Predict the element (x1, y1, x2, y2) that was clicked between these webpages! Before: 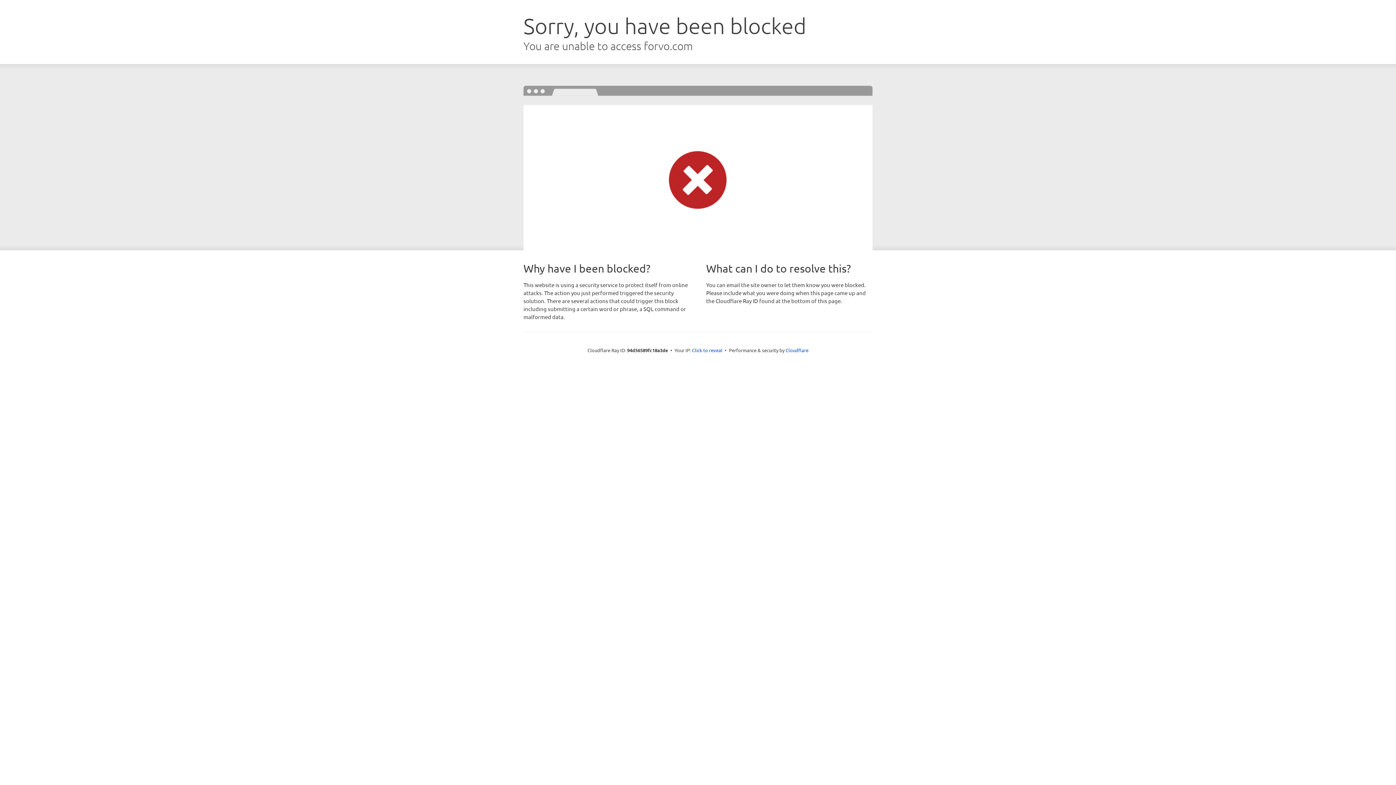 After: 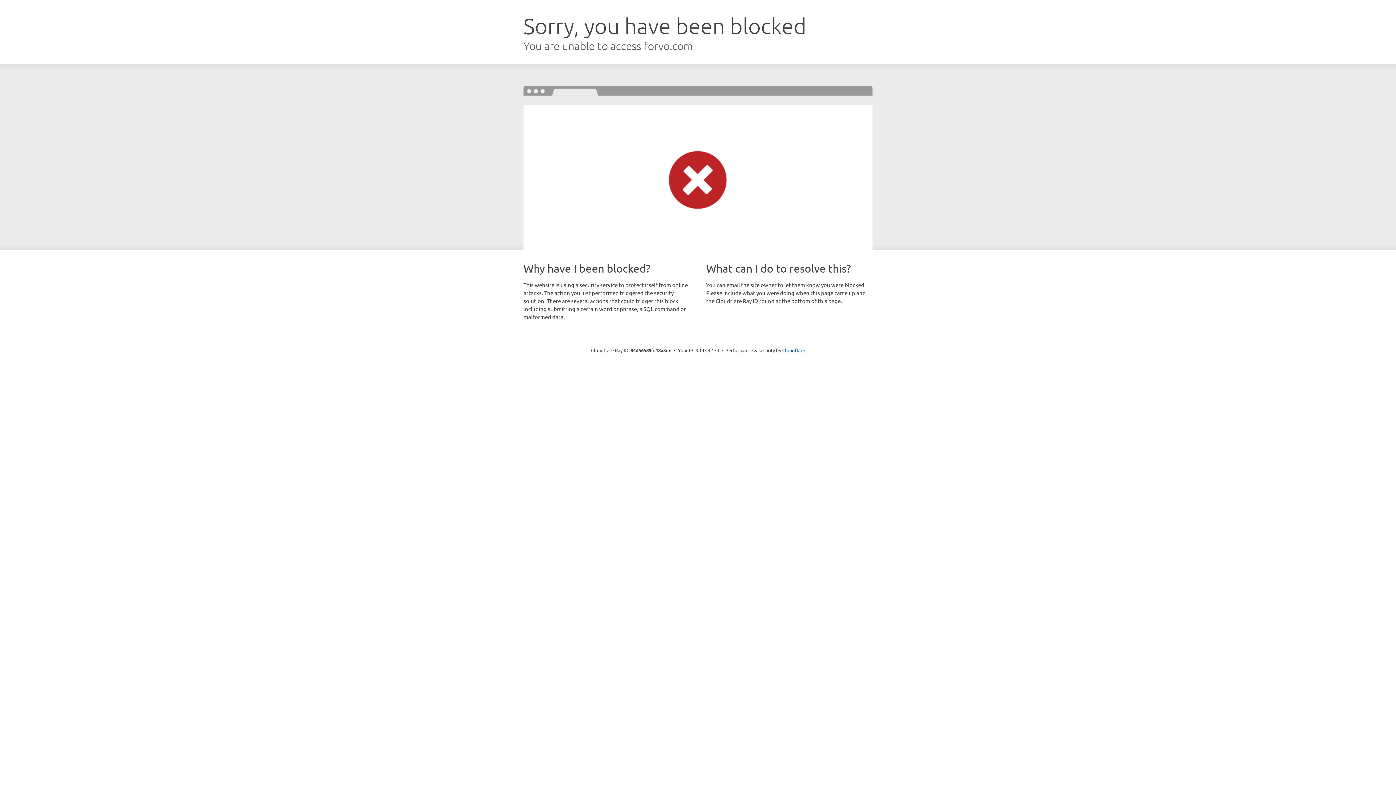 Action: label: Click to reveal bbox: (692, 346, 722, 353)